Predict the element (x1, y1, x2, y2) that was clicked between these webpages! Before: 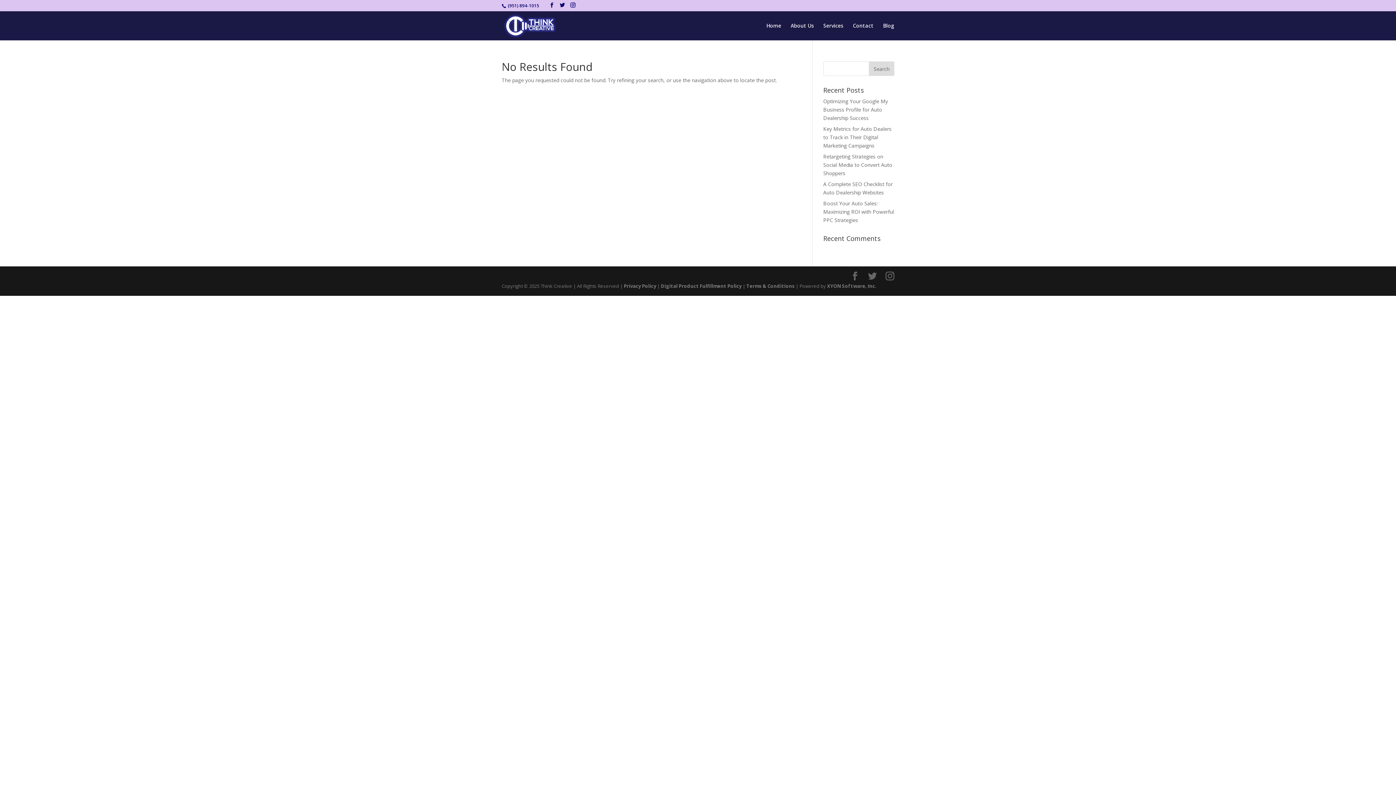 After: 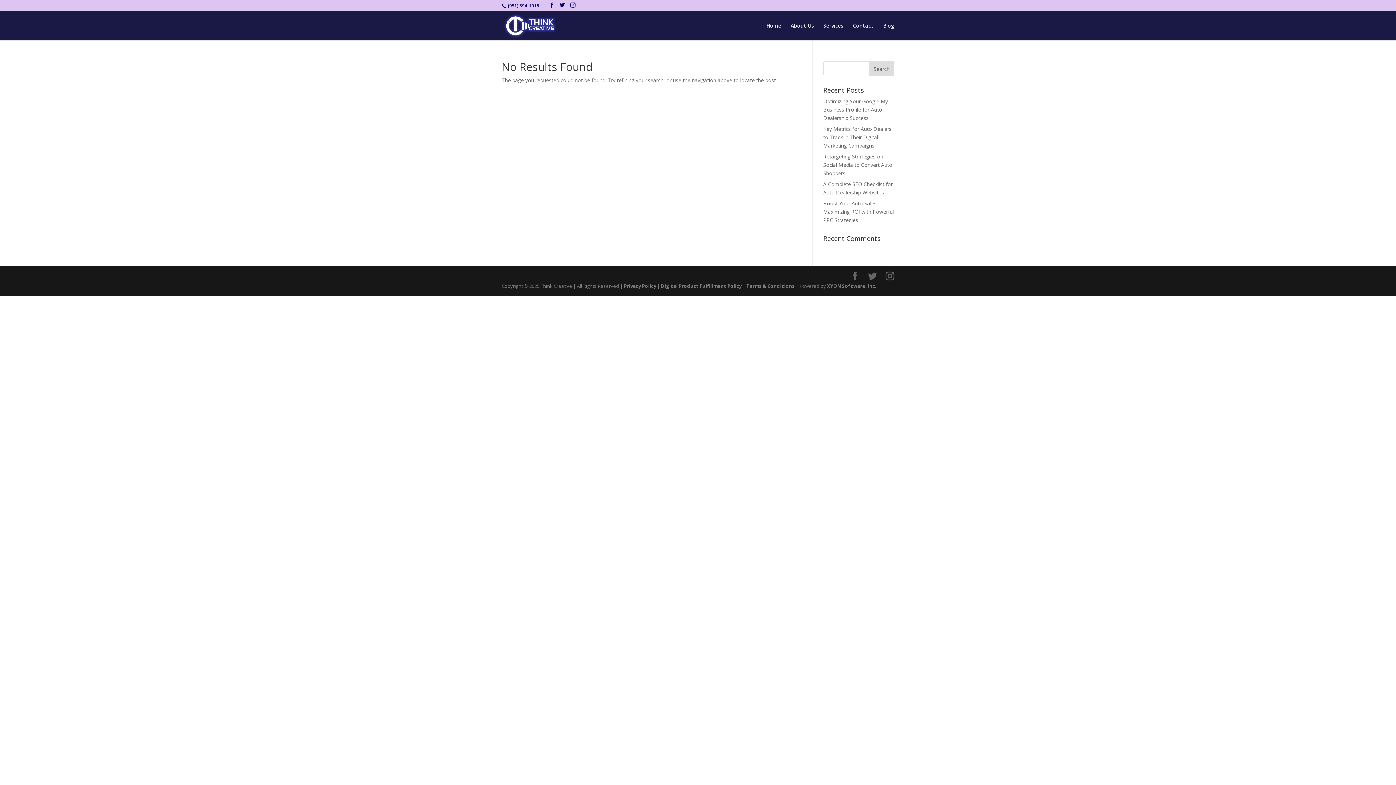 Action: label:  (951) 894-1015 bbox: (506, 2, 539, 8)